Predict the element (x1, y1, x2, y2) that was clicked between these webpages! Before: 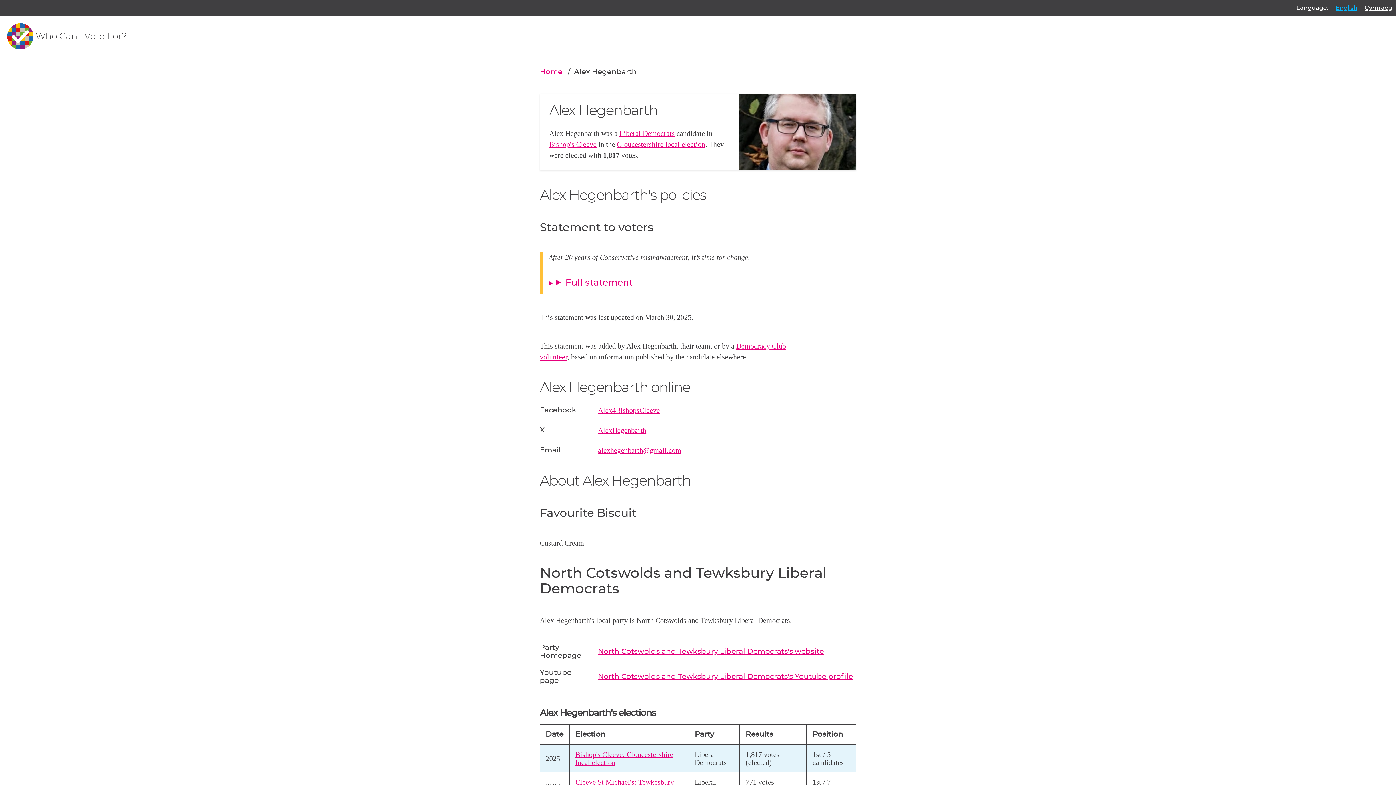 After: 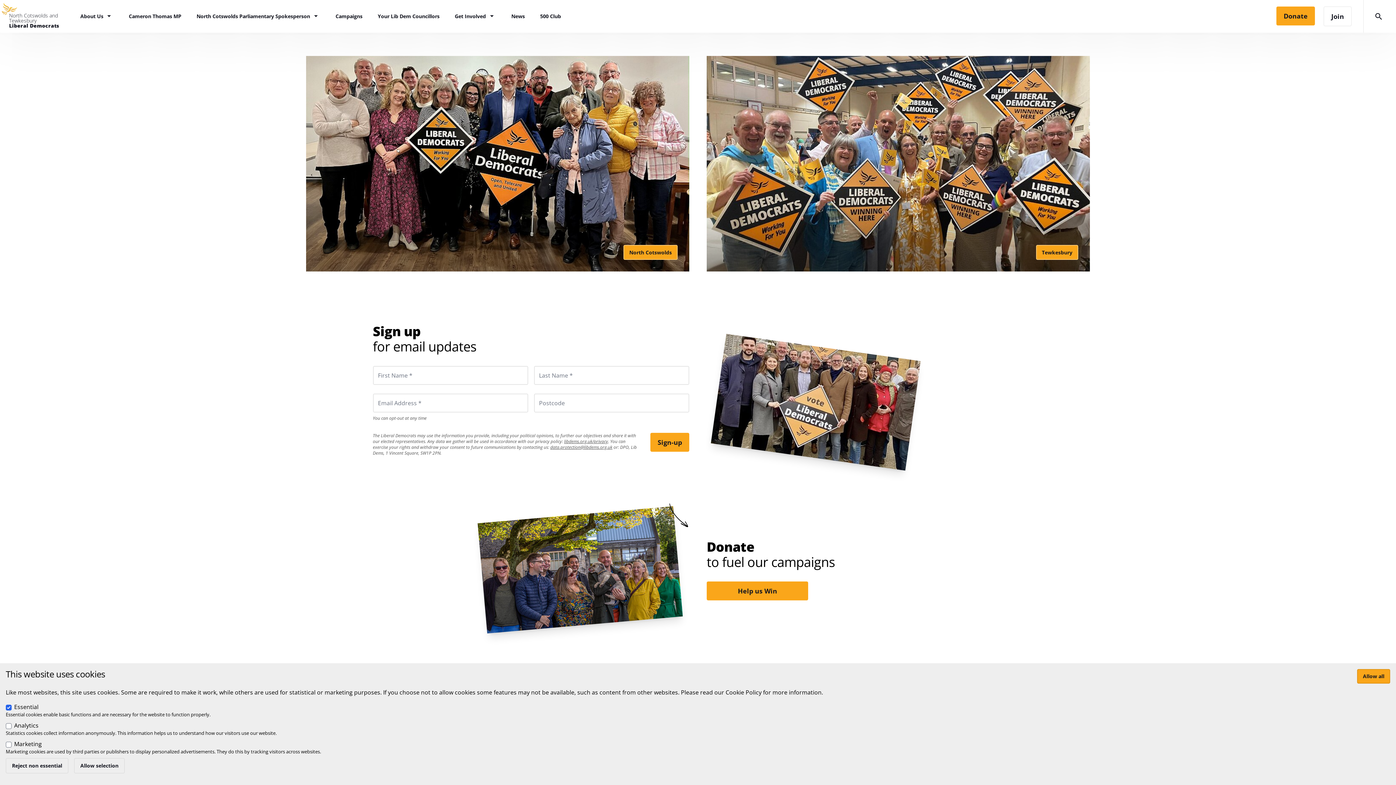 Action: bbox: (598, 648, 856, 656) label: North Cotswolds and Tewksbury Liberal Democrats's website